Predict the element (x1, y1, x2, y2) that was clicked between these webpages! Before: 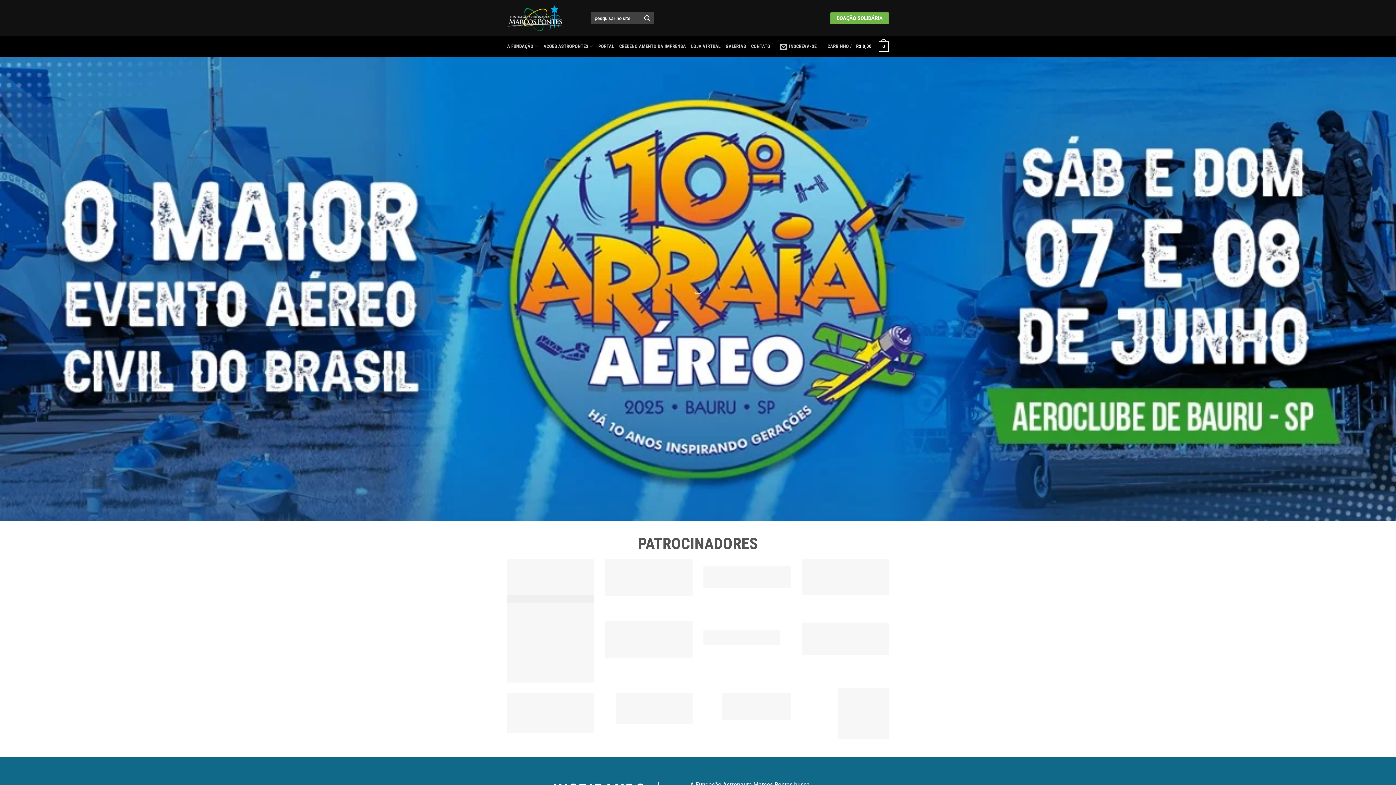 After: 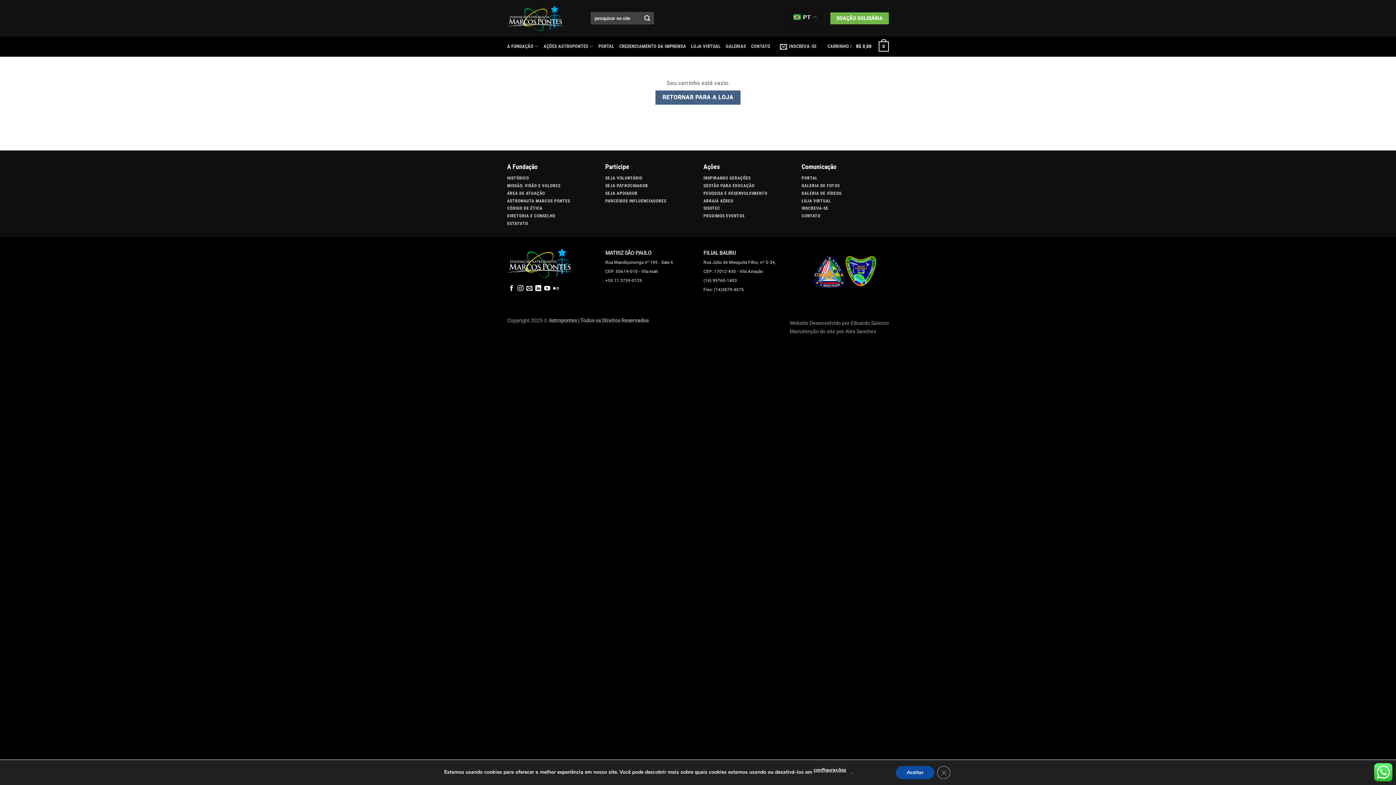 Action: bbox: (827, 36, 889, 56) label: CARRINHO / R$ 0,00
0